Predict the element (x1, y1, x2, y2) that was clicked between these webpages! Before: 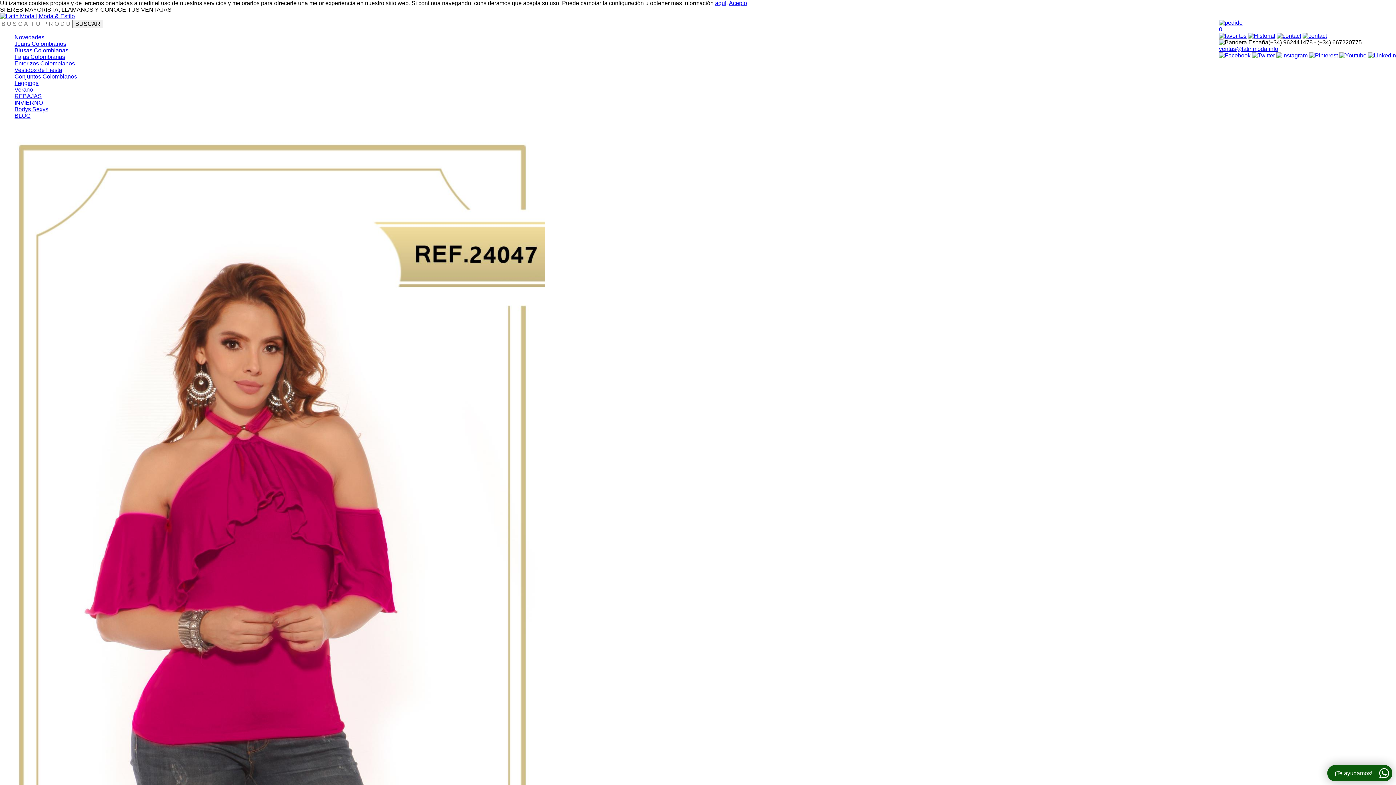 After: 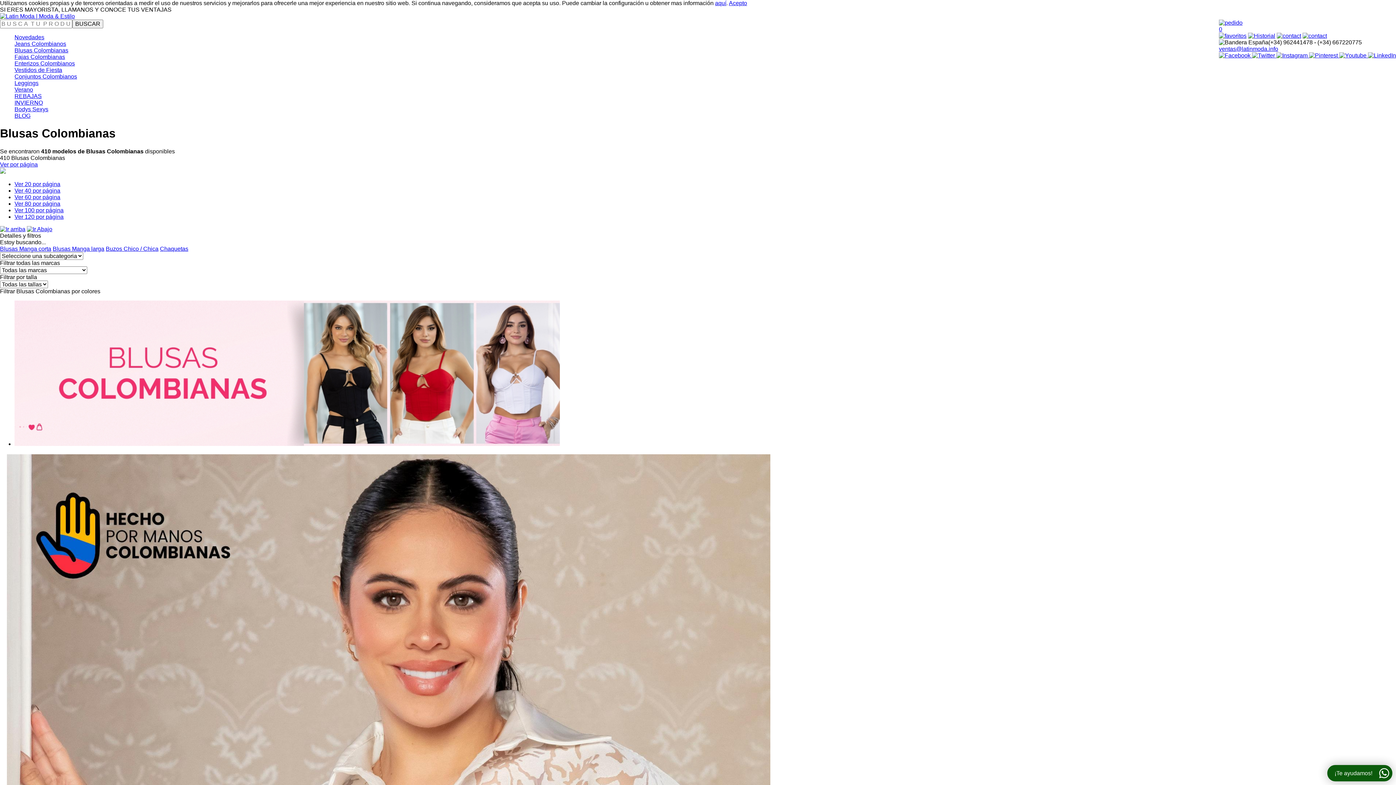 Action: label: Blusas Colombianas bbox: (14, 47, 68, 53)